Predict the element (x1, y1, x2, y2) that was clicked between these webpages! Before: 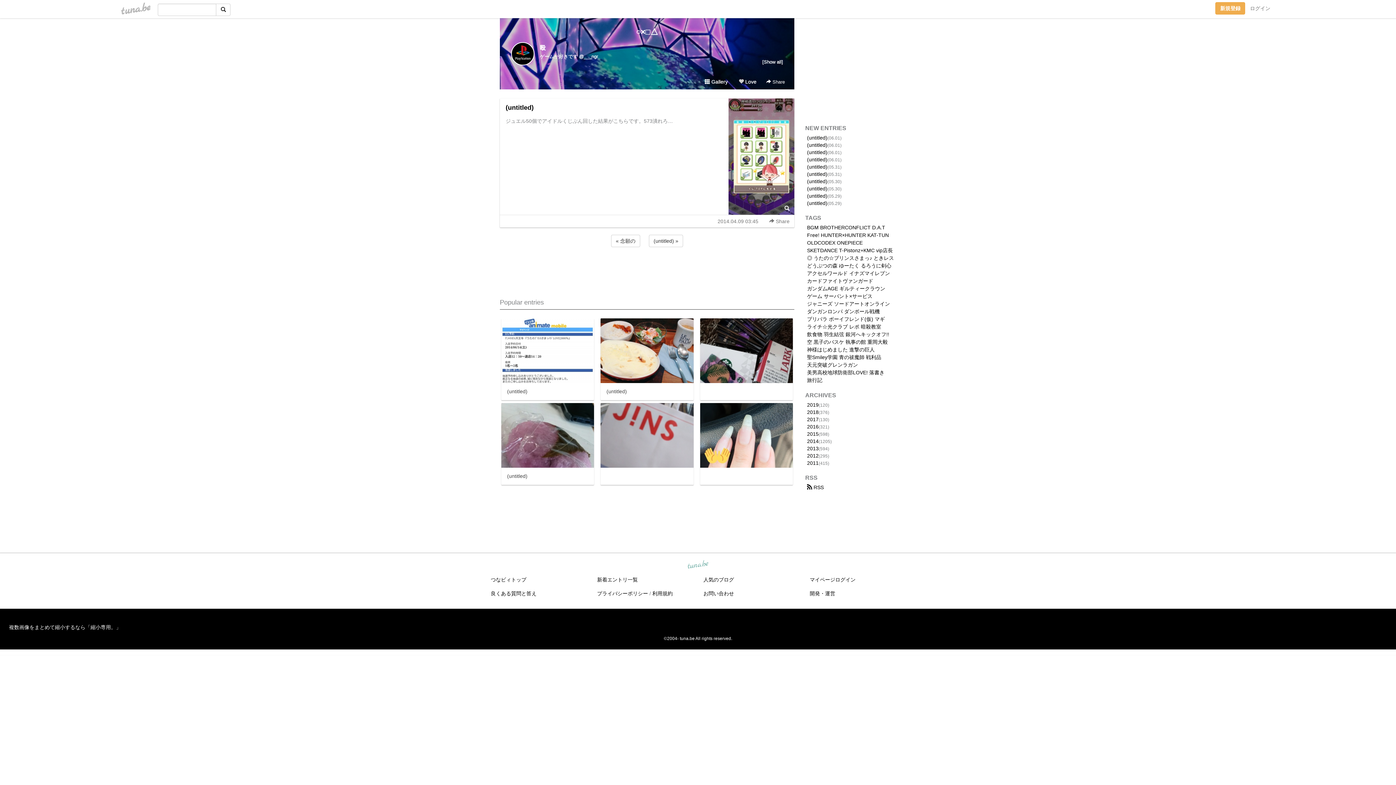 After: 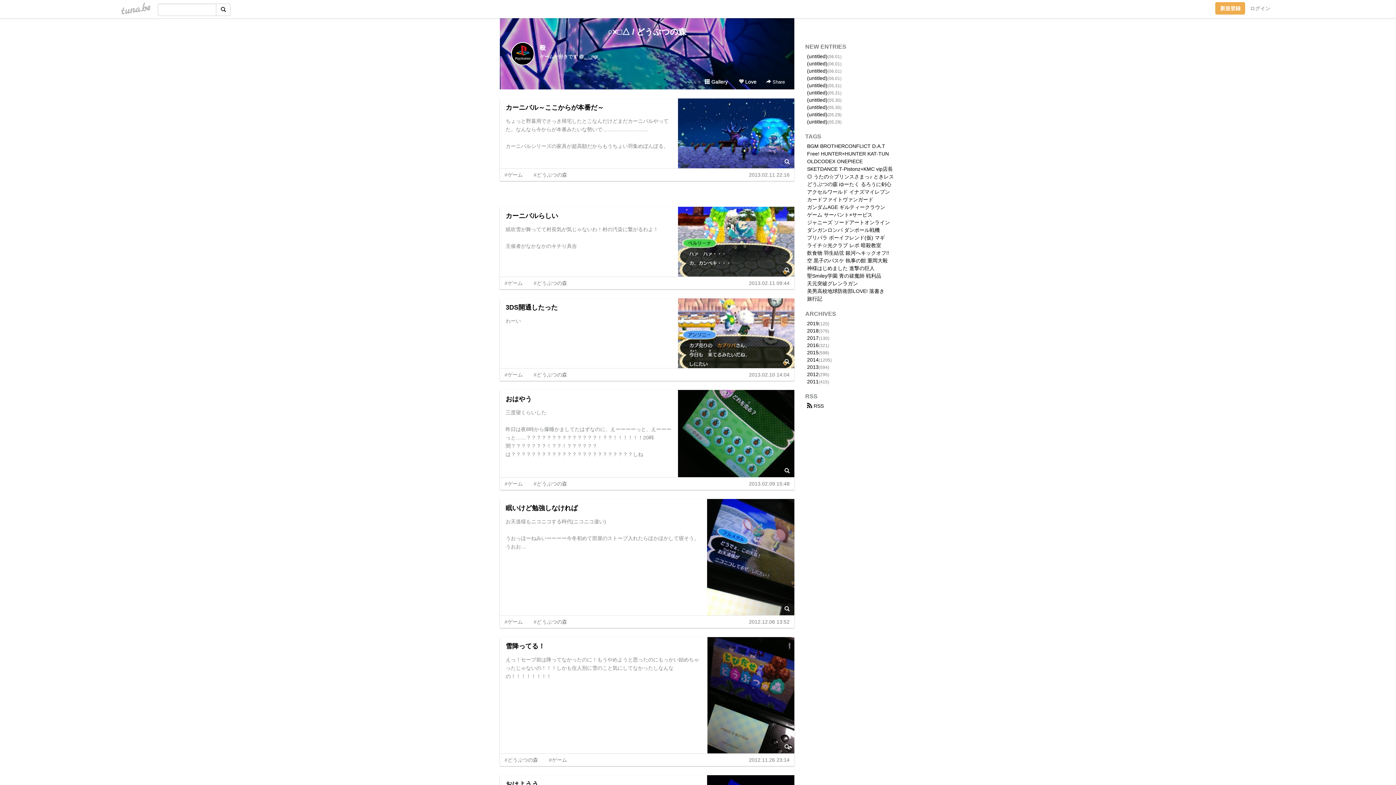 Action: bbox: (807, 262, 837, 268) label: どうぶつの森